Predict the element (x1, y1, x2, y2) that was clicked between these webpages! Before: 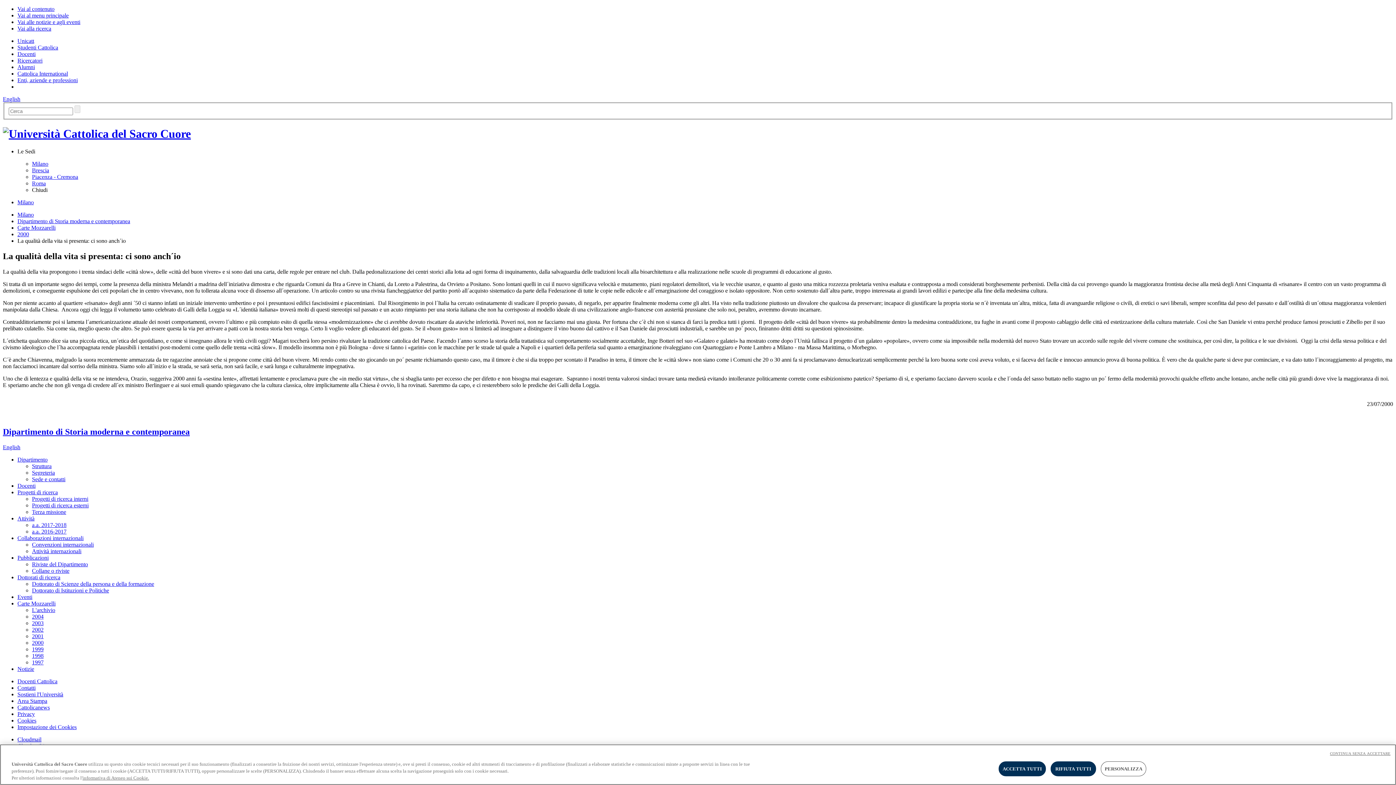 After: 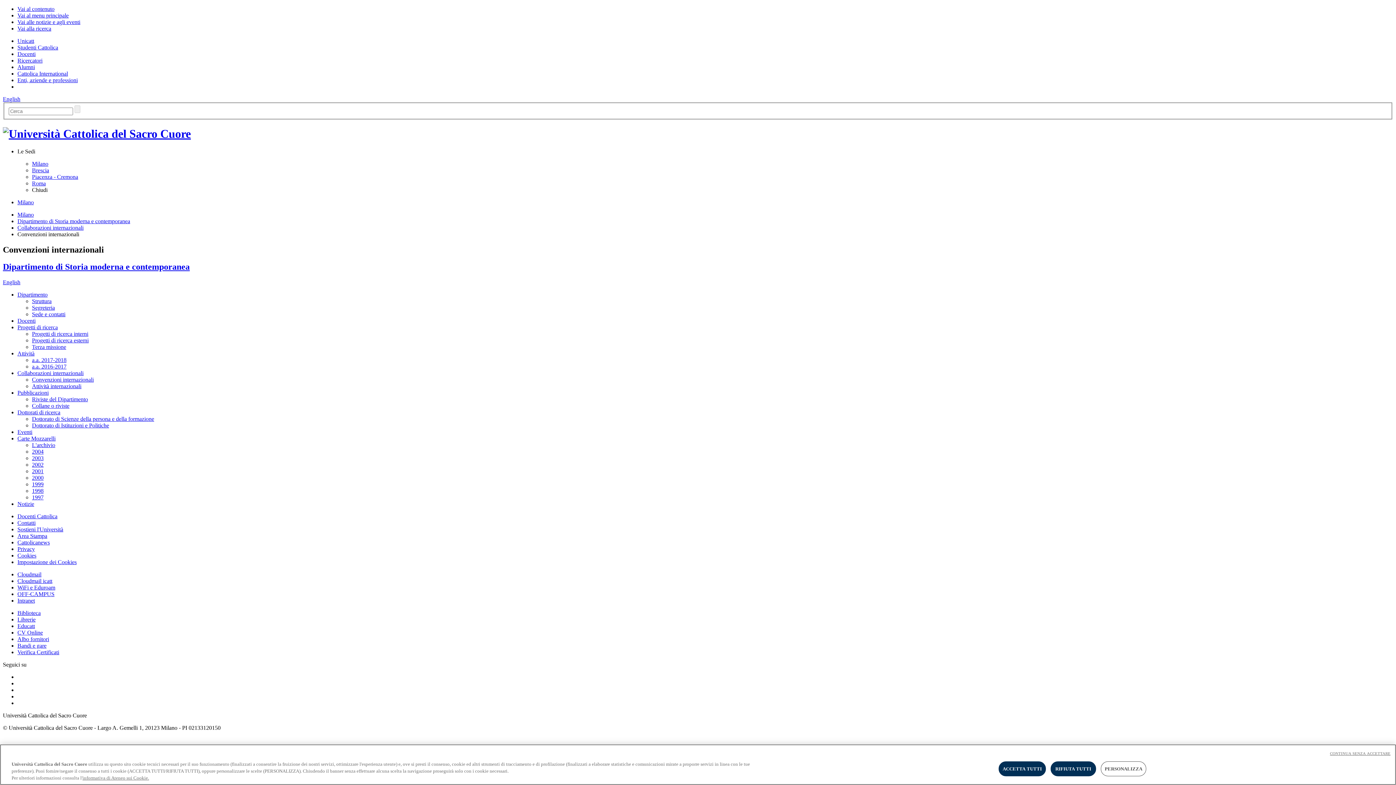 Action: bbox: (32, 541, 93, 548) label: Convenzioni internazionali